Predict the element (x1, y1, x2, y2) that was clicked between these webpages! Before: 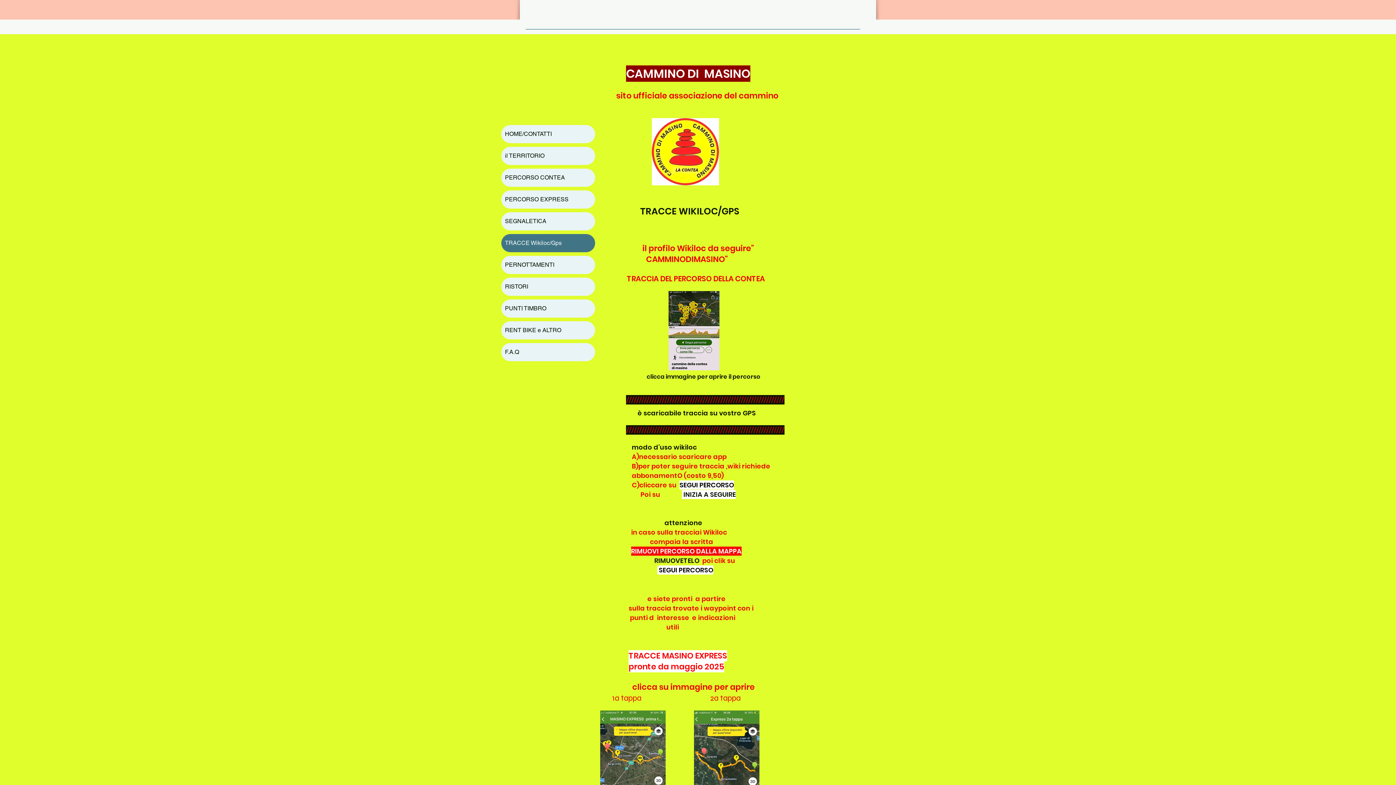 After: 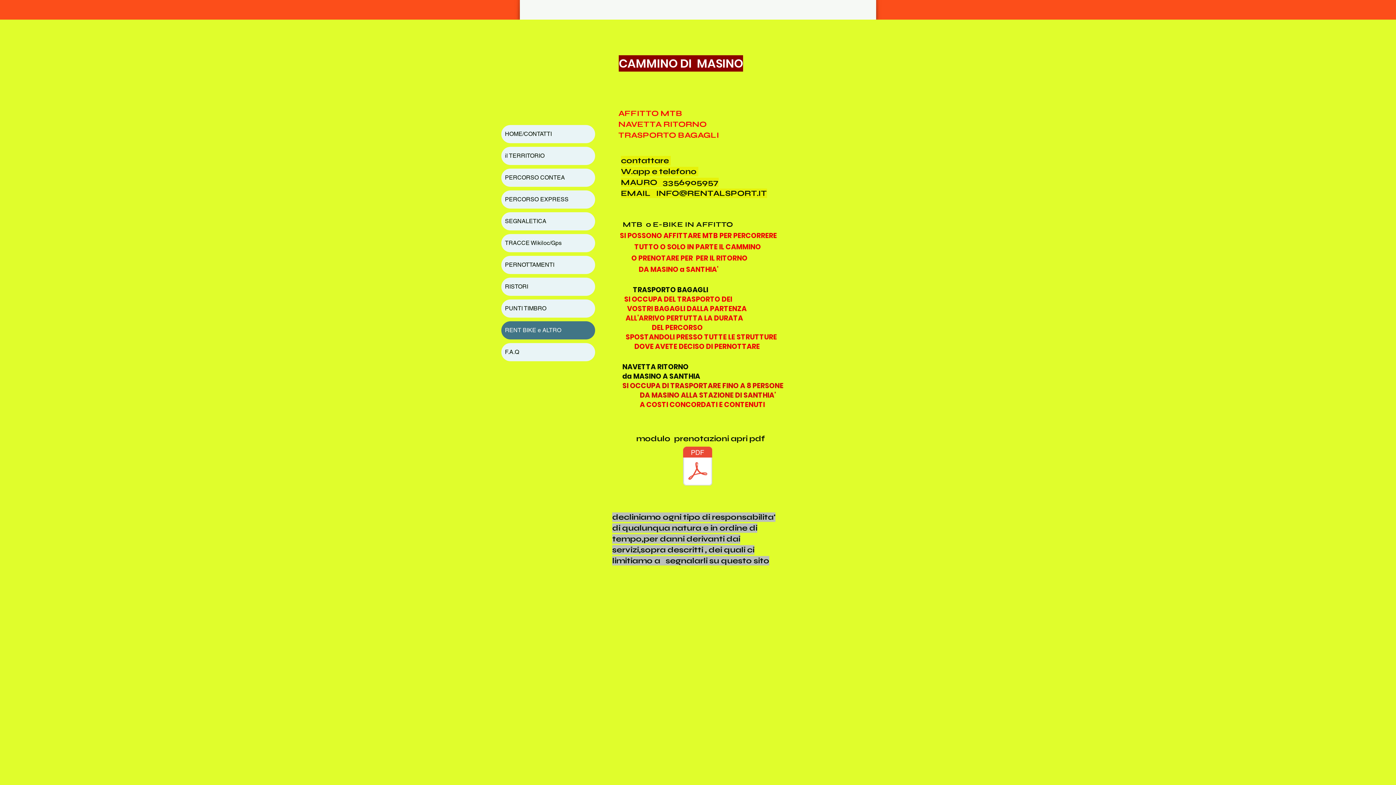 Action: bbox: (501, 321, 595, 339) label: RENT BIKE e ALTRO